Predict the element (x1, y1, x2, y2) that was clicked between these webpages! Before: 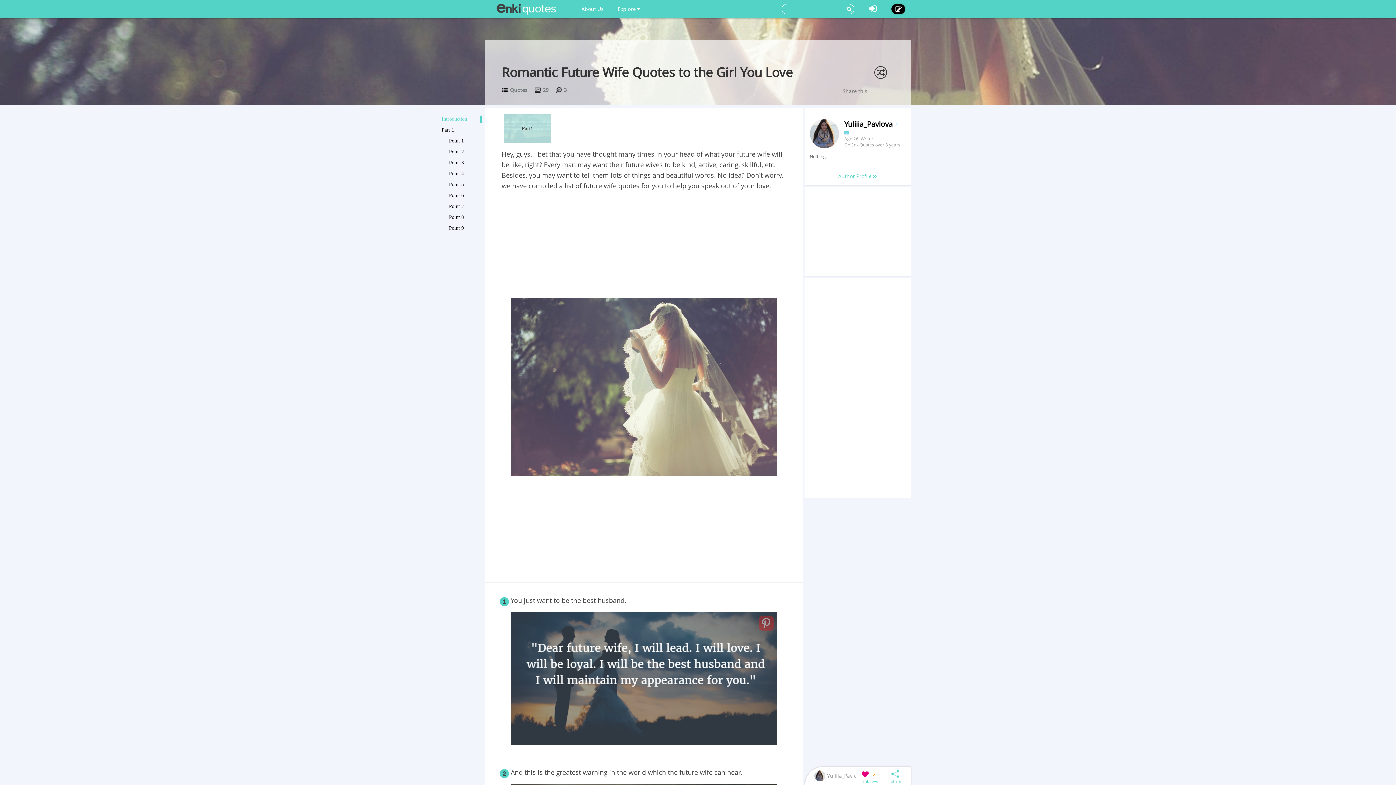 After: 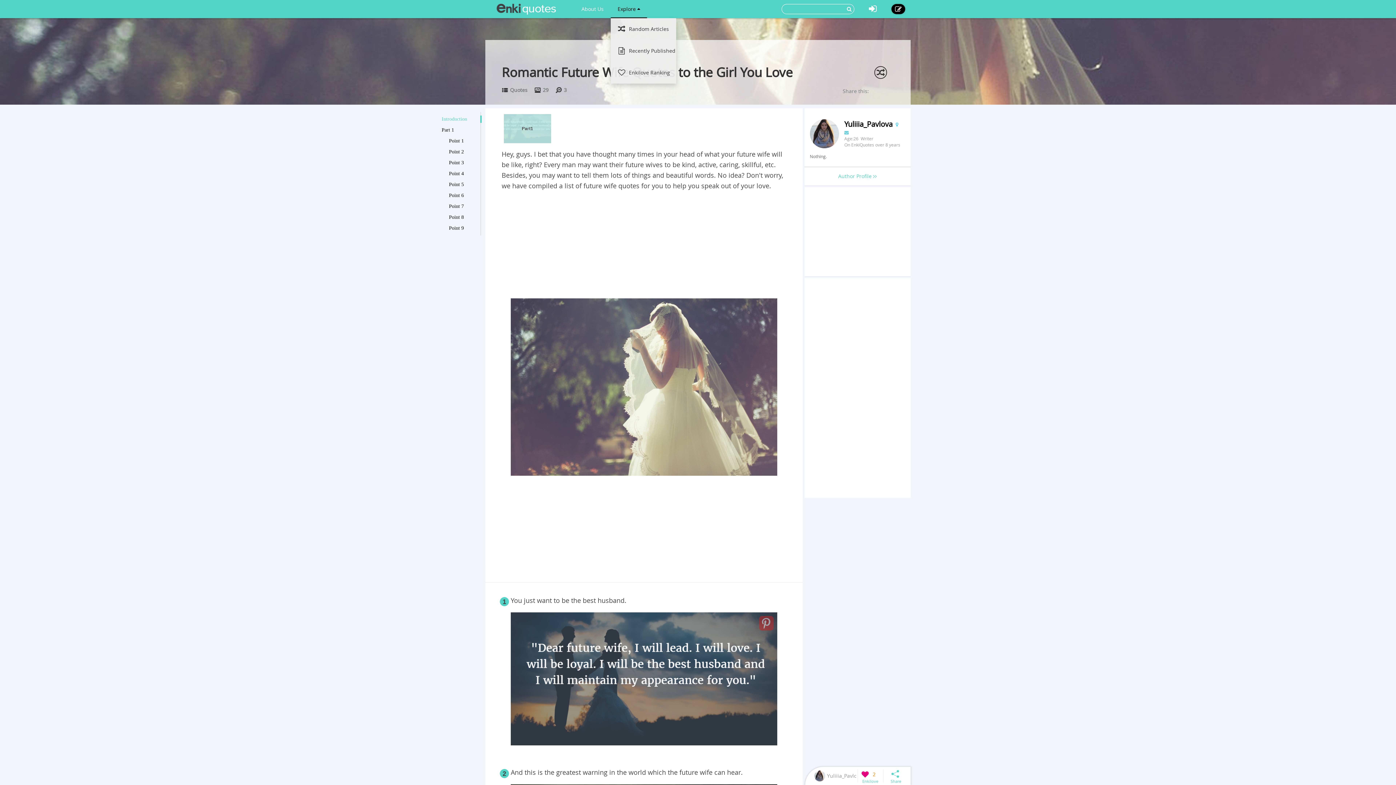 Action: label: Explore  bbox: (610, 0, 647, 18)